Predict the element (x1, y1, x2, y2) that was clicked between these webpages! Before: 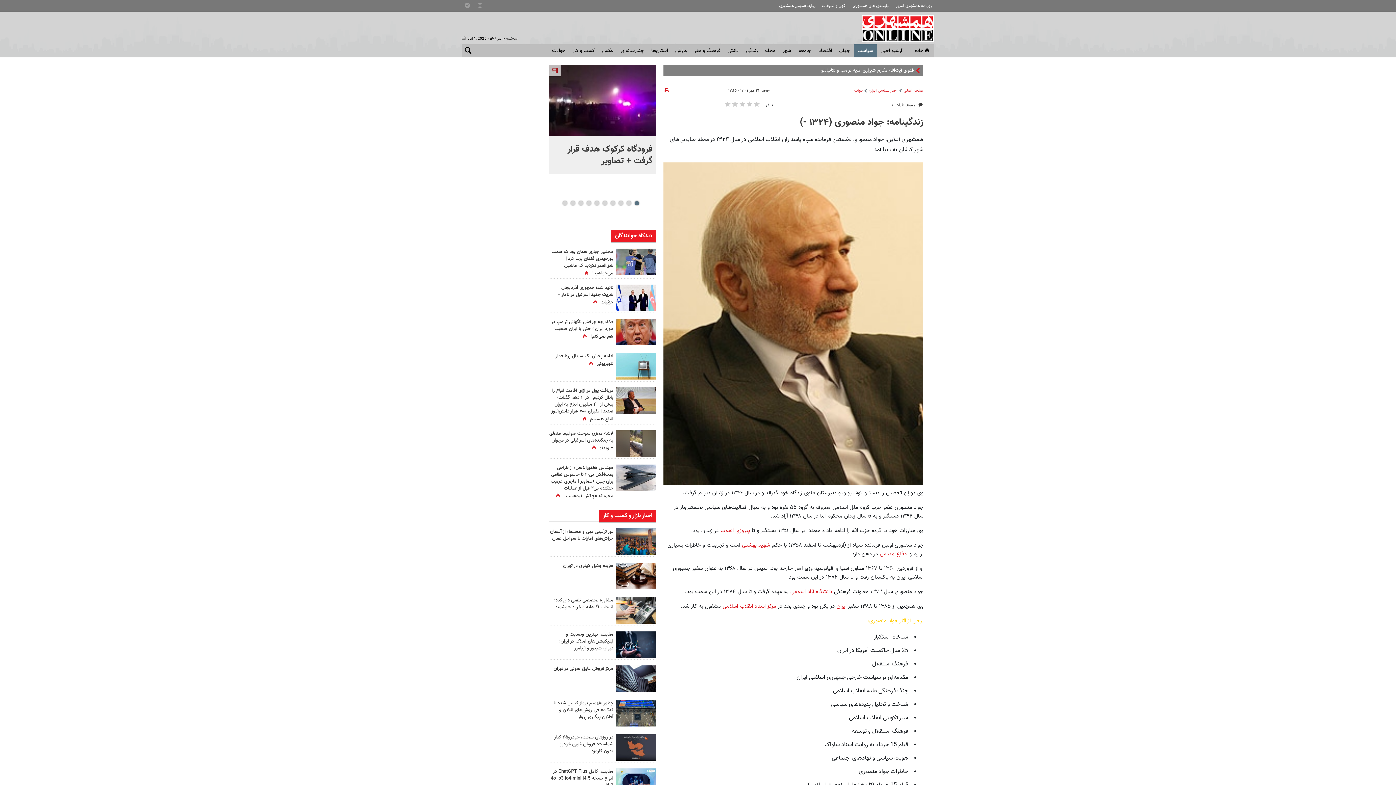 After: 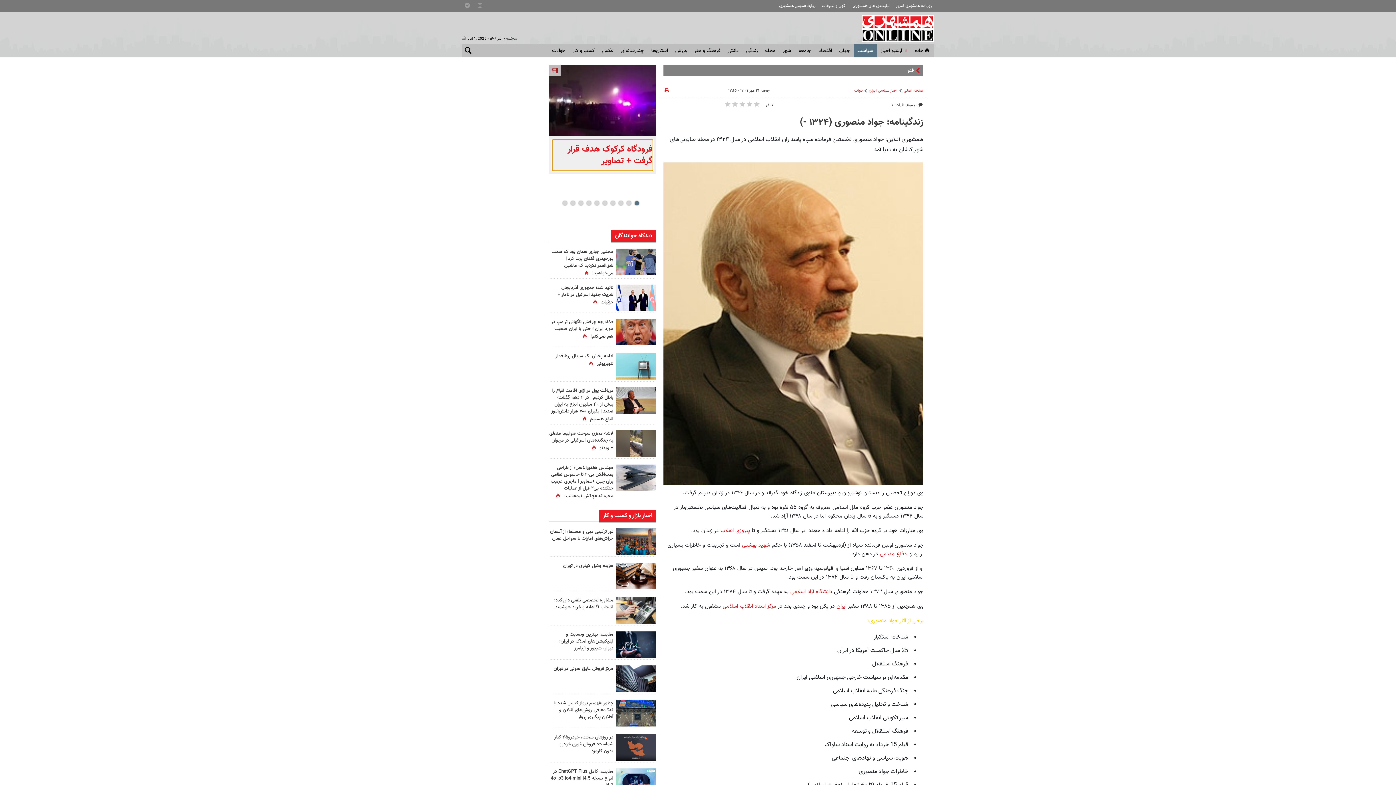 Action: label: فرودگاه کرکوک هدف قرار گرفت + تصاویر bbox: (552, 139, 652, 170)